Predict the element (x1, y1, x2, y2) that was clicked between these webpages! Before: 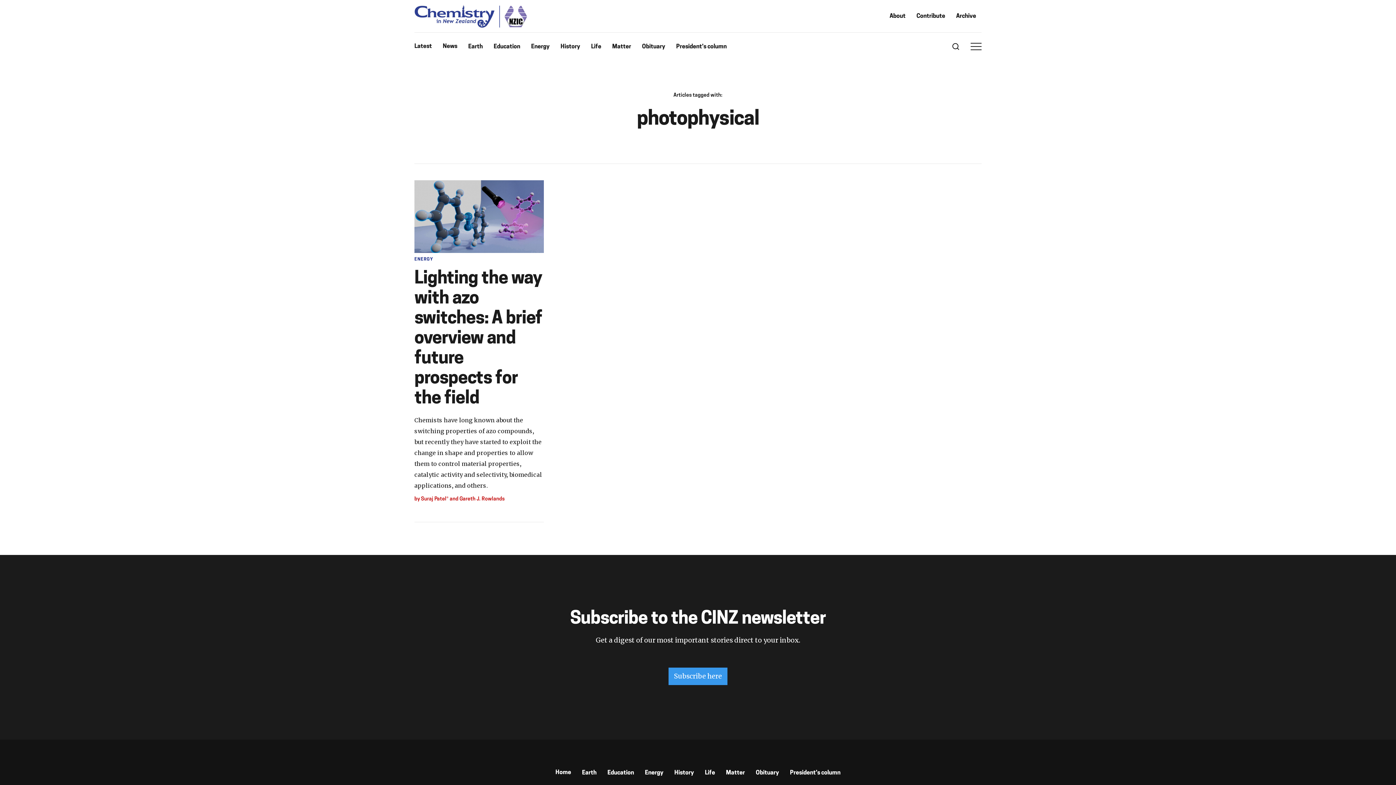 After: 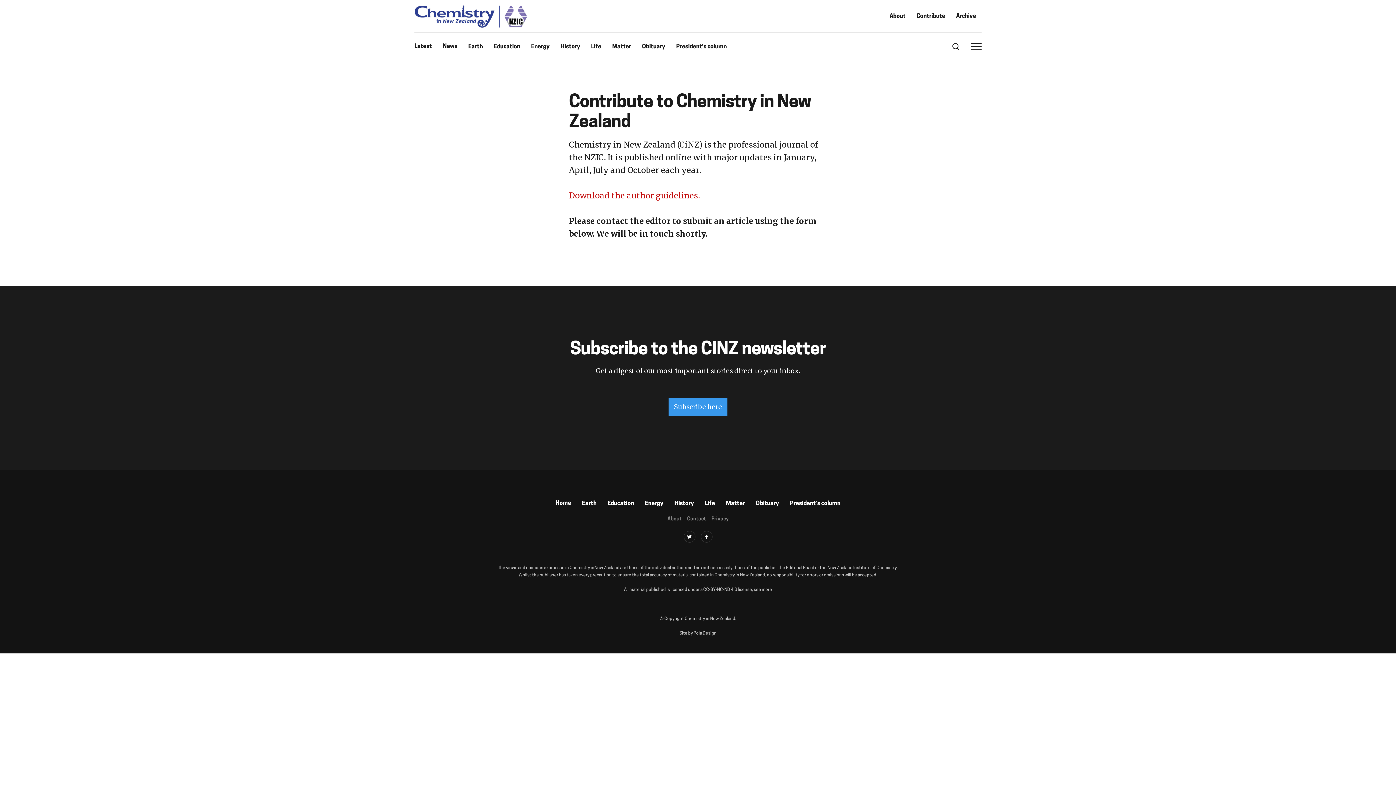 Action: label: Contribute bbox: (916, 10, 945, 21)